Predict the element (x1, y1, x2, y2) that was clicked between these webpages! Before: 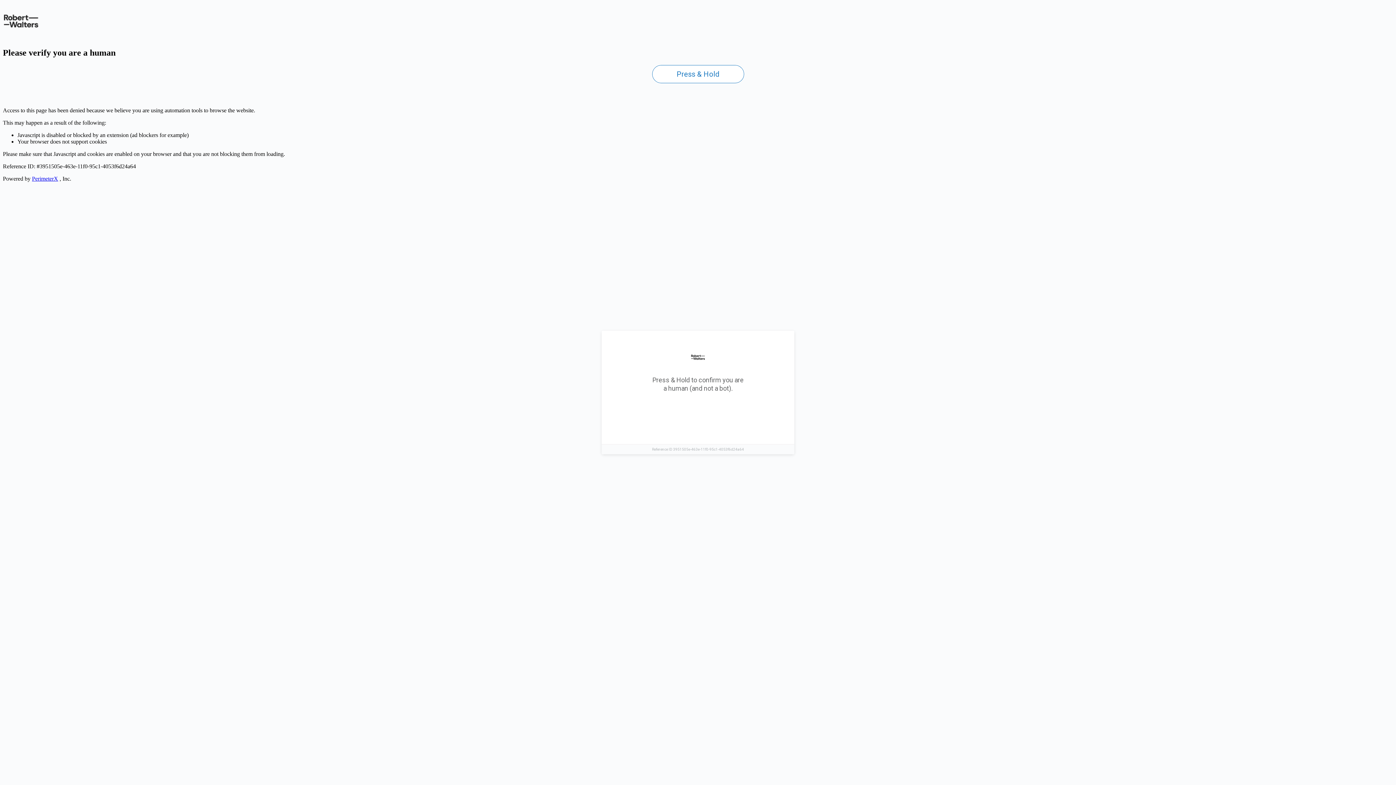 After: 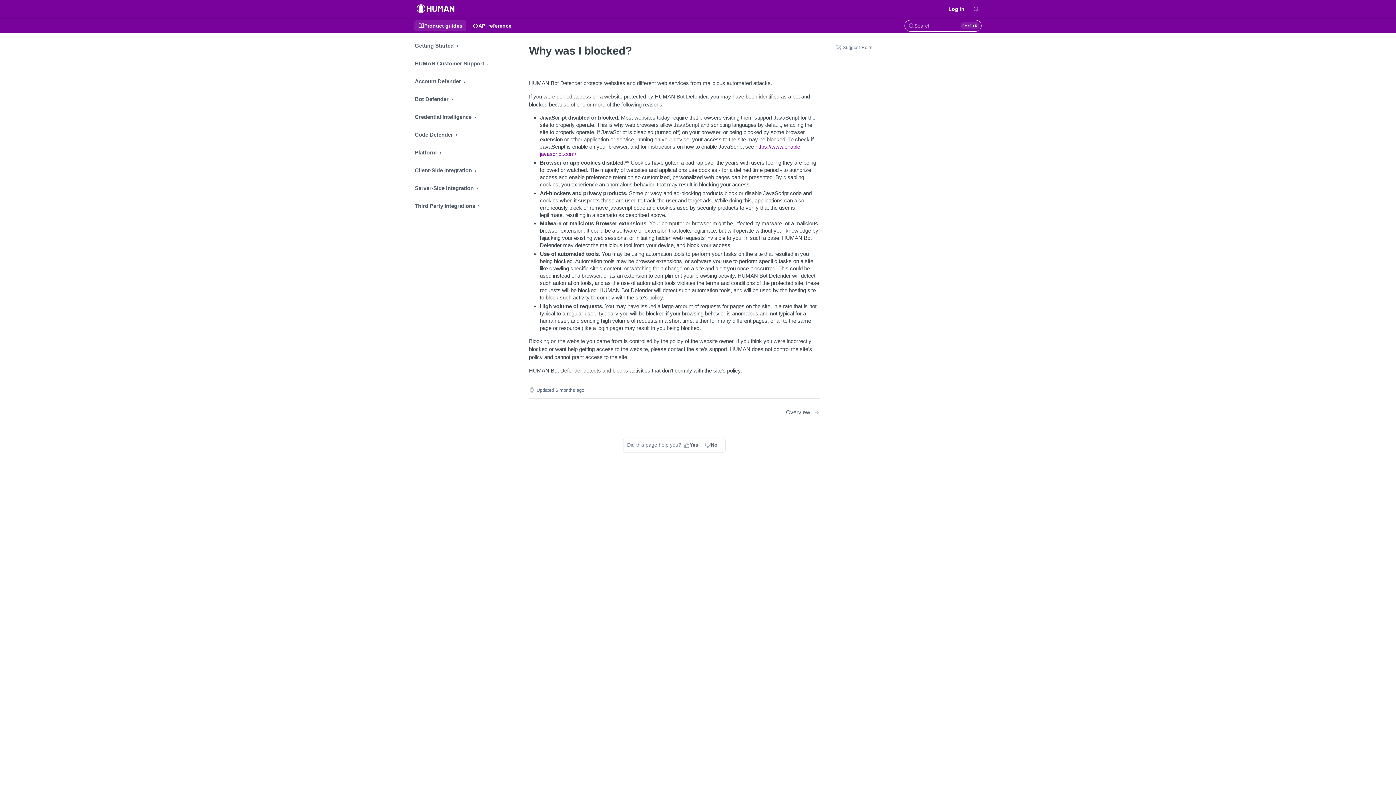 Action: bbox: (32, 175, 58, 181) label: PerimeterX